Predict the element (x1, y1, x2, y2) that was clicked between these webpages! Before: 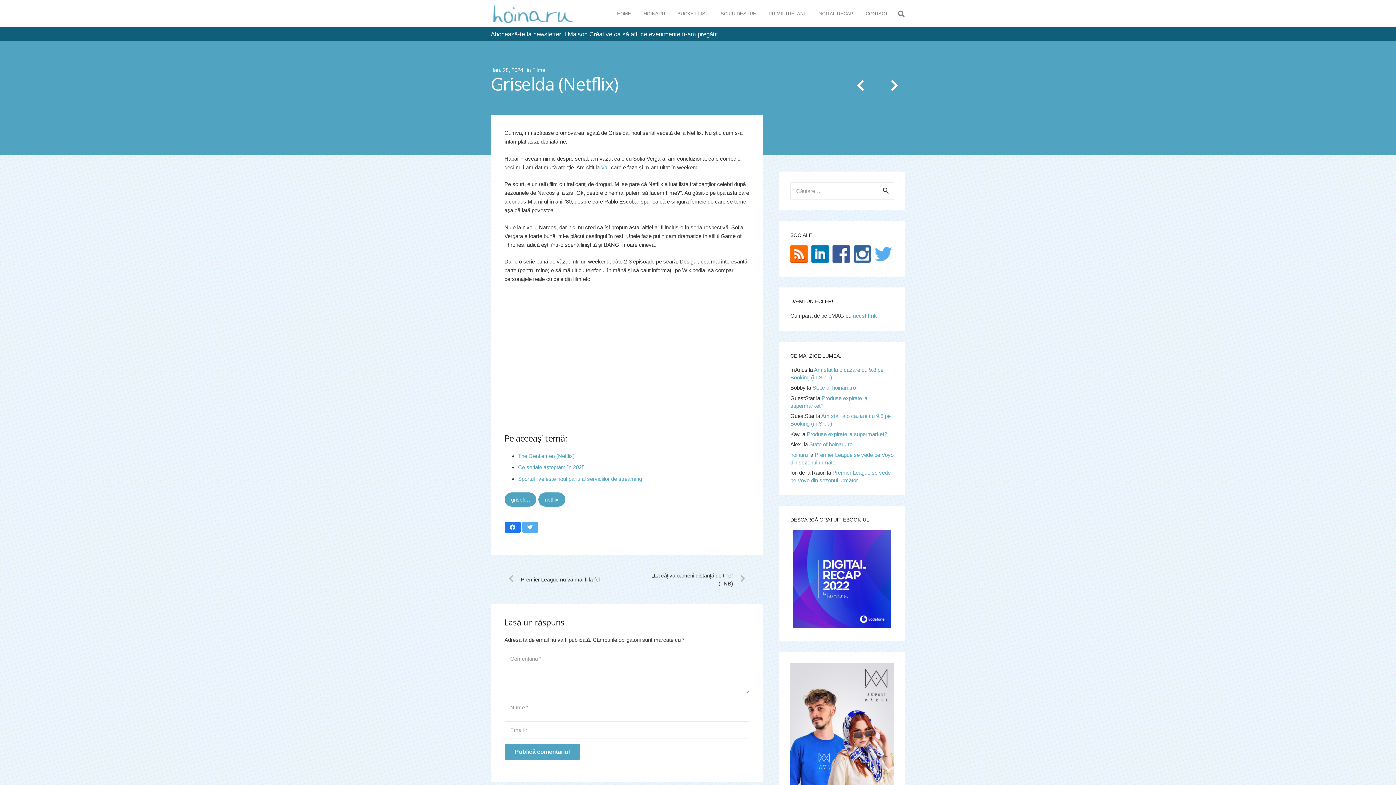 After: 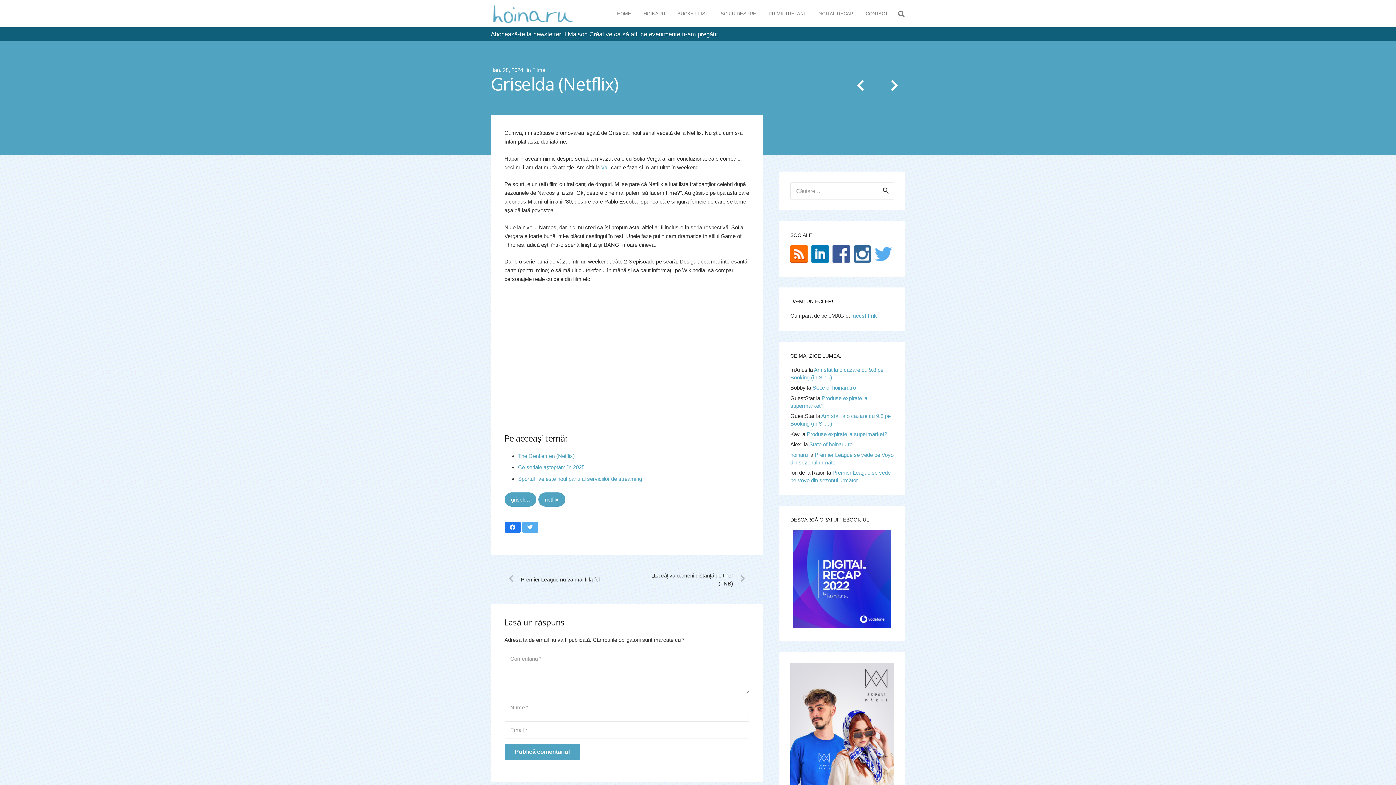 Action: bbox: (793, 623, 891, 629)